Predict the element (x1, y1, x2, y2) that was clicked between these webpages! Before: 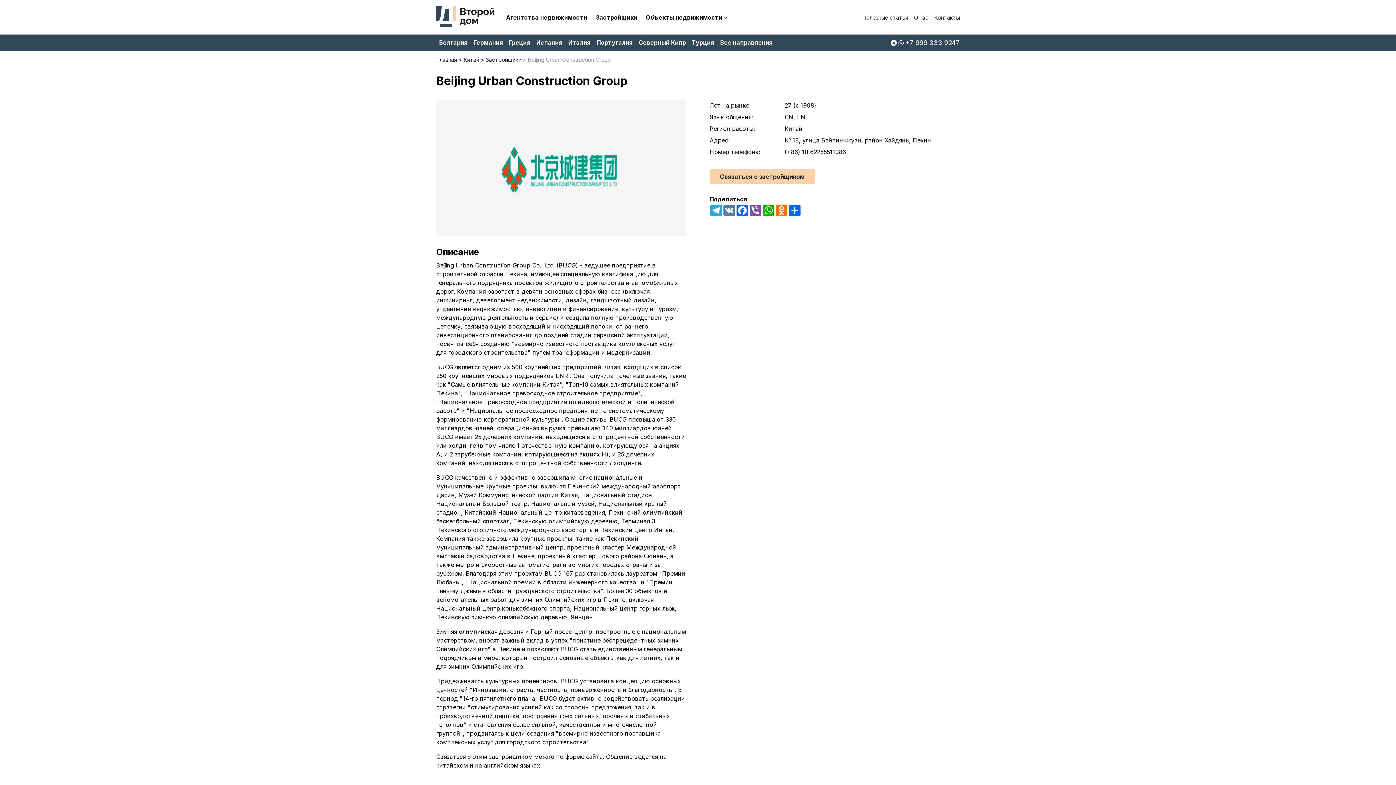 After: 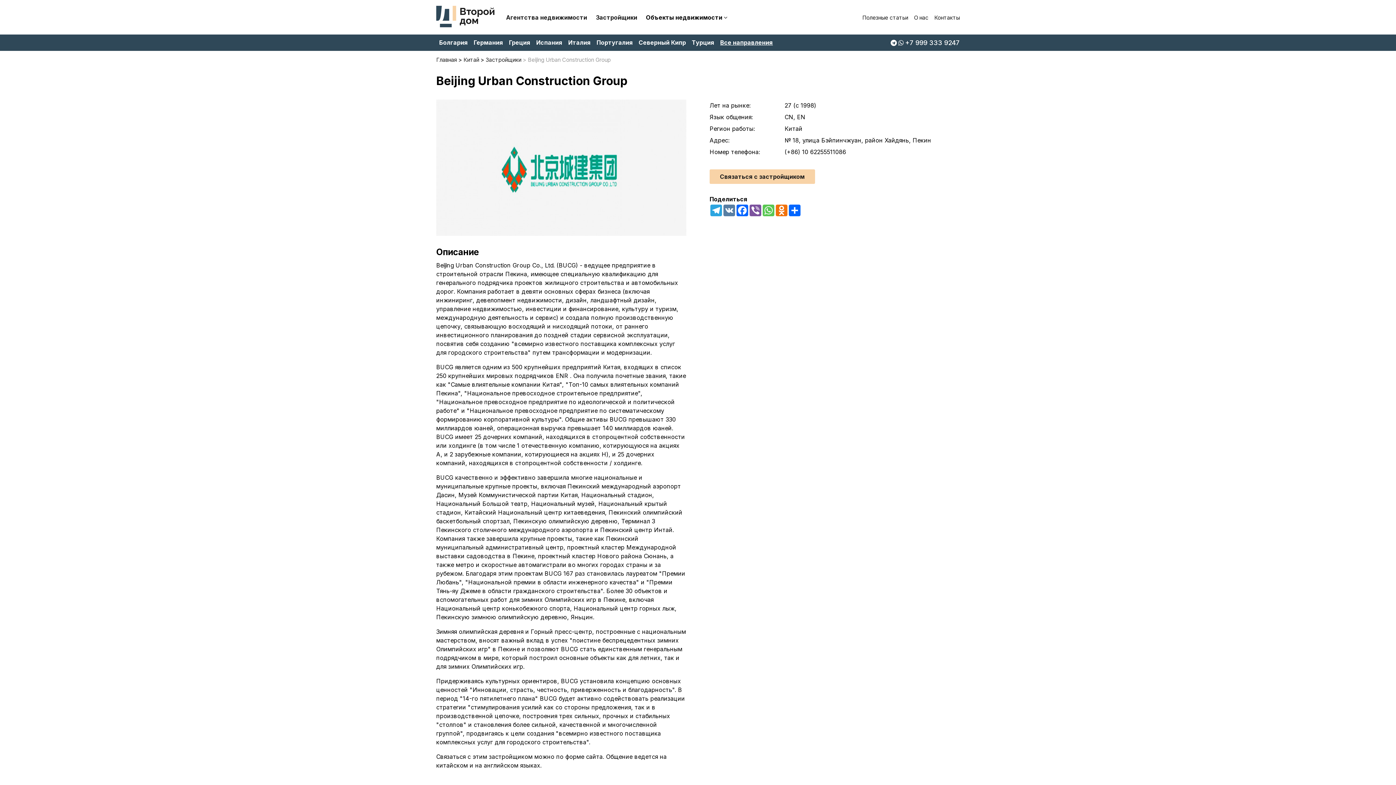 Action: bbox: (762, 204, 775, 216) label: WhatsApp